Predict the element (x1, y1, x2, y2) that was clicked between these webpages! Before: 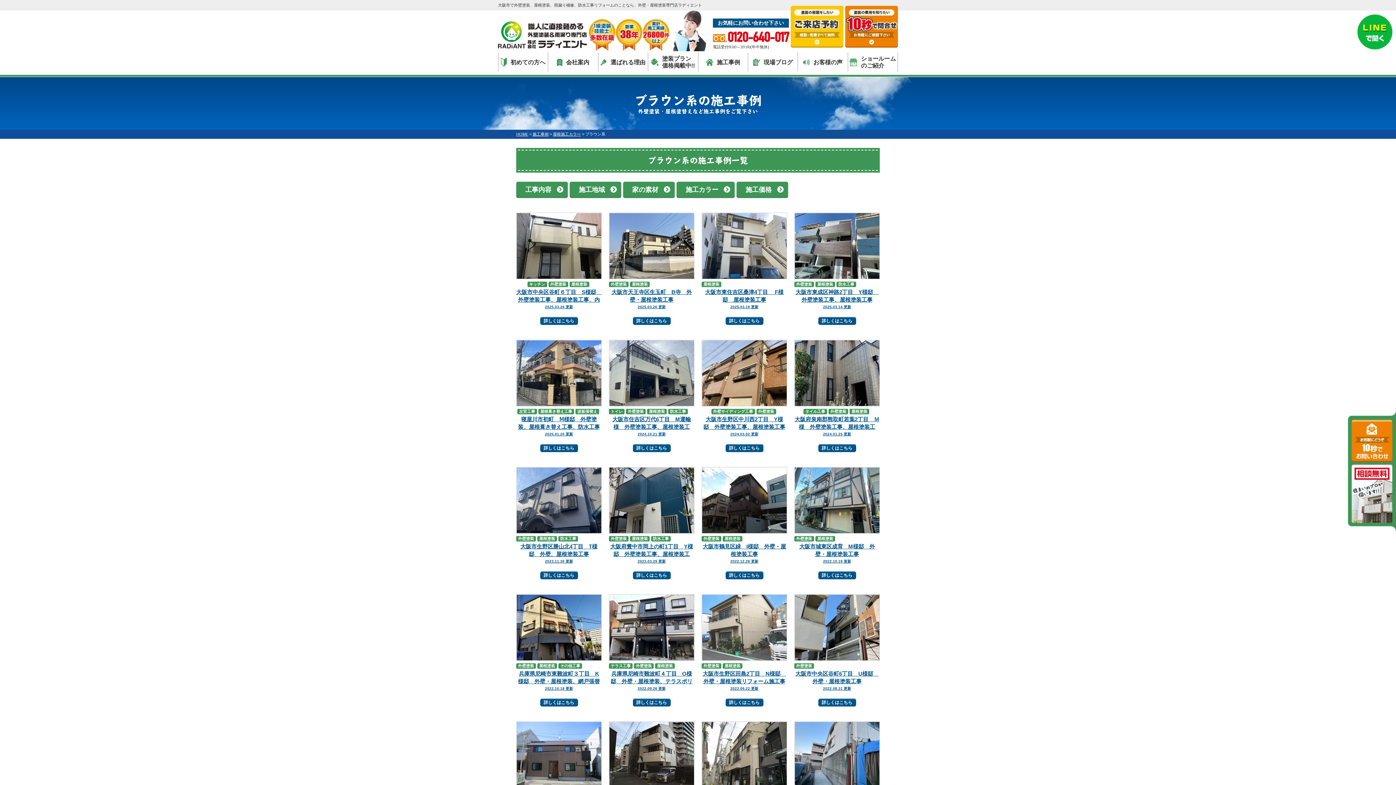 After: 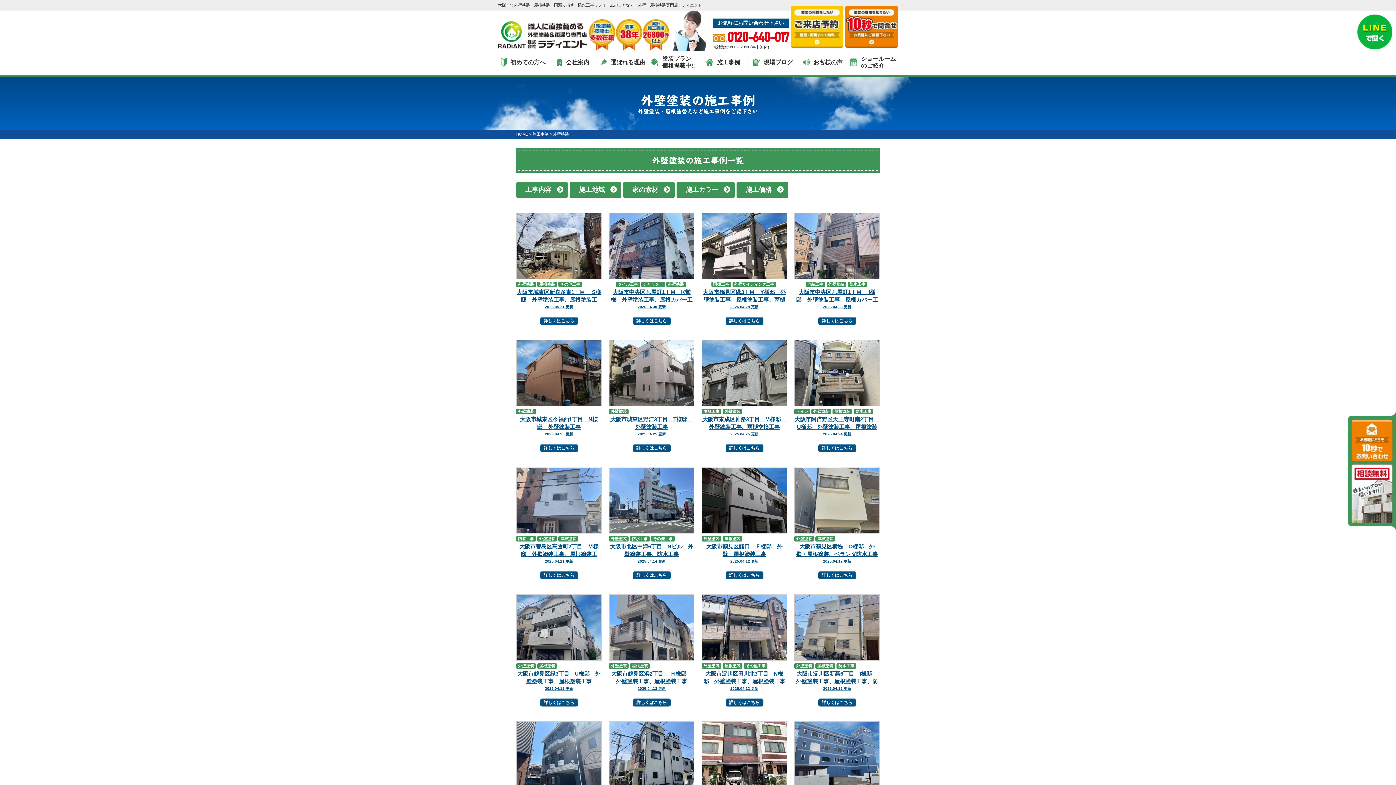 Action: label: 外壁塗装 bbox: (794, 663, 814, 669)